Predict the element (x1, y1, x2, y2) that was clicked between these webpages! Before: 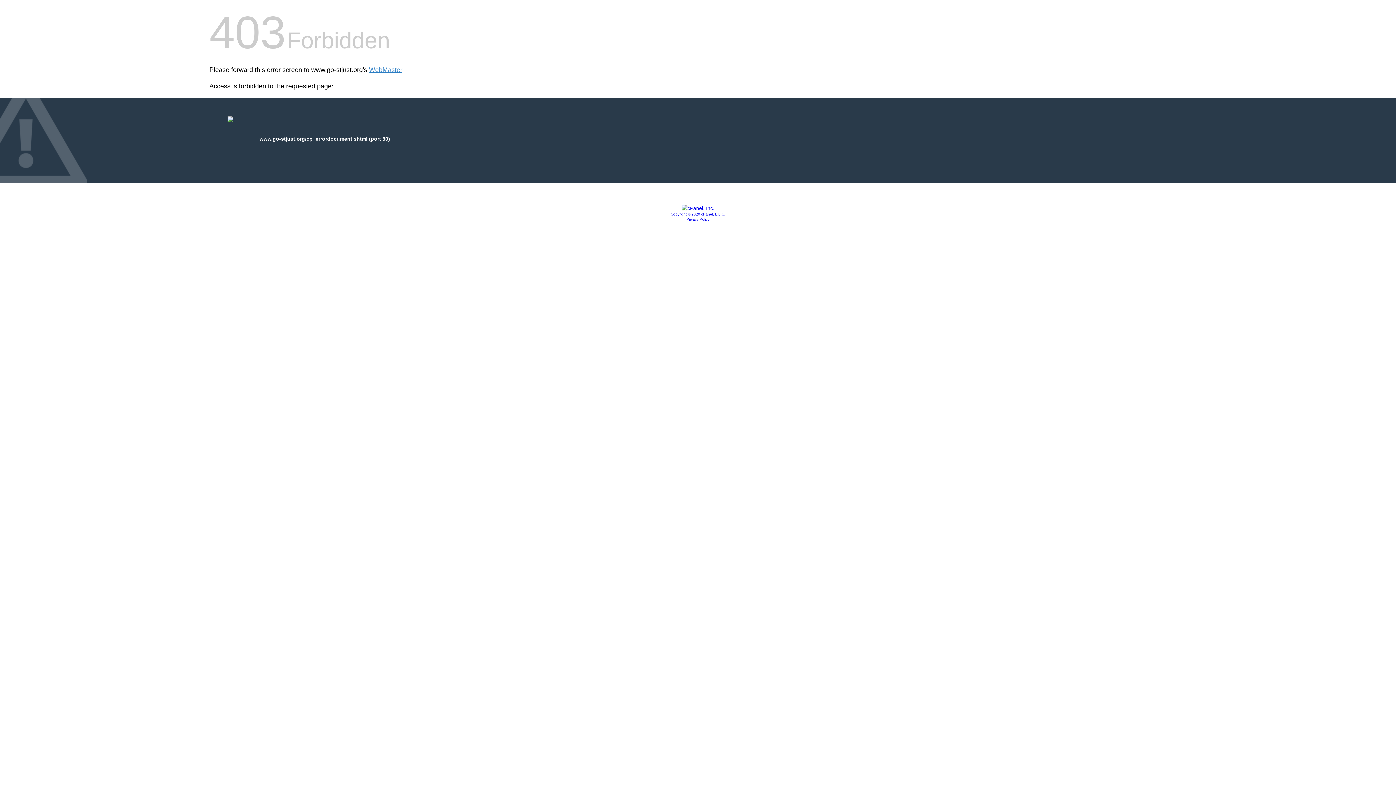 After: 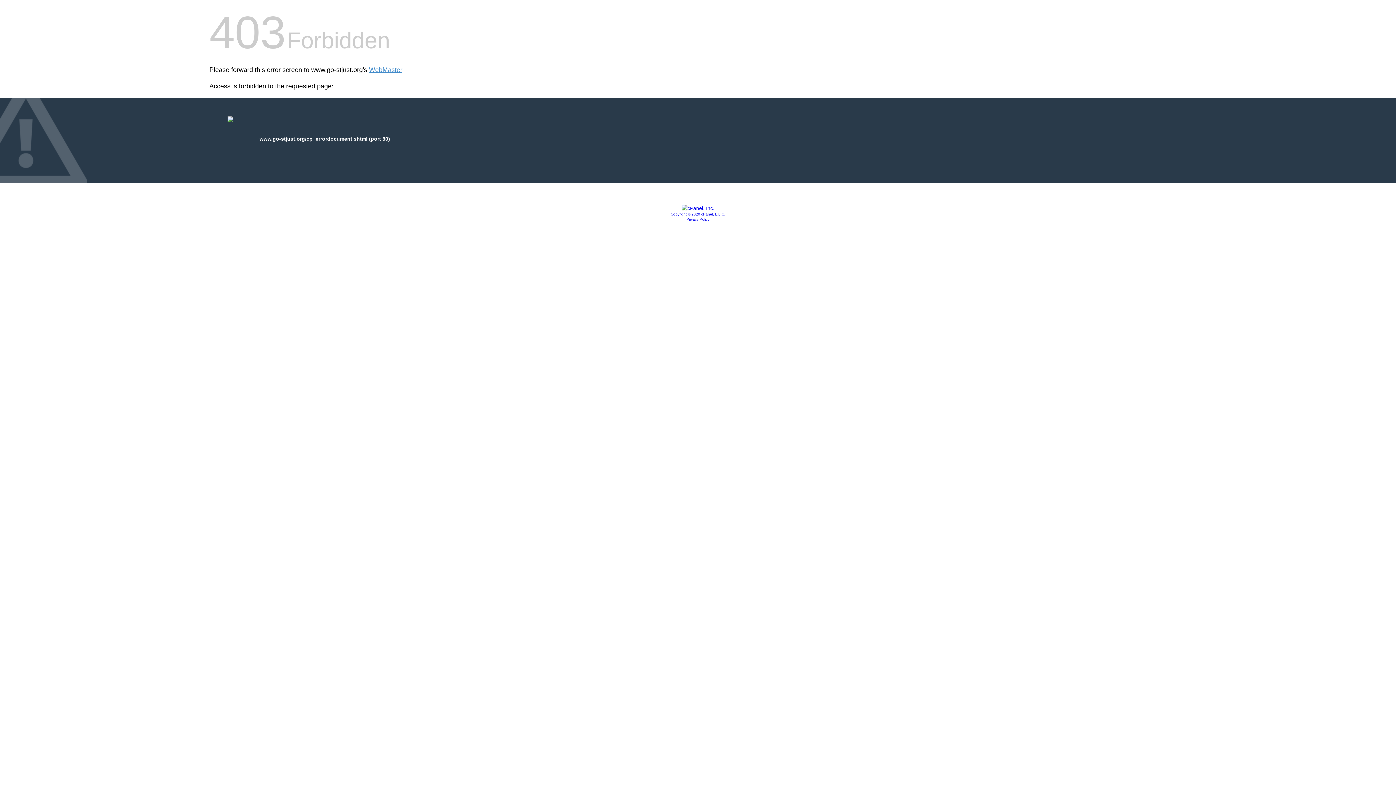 Action: label: Copyright © 2020 cPanel, L.L.C. bbox: (670, 212, 725, 216)